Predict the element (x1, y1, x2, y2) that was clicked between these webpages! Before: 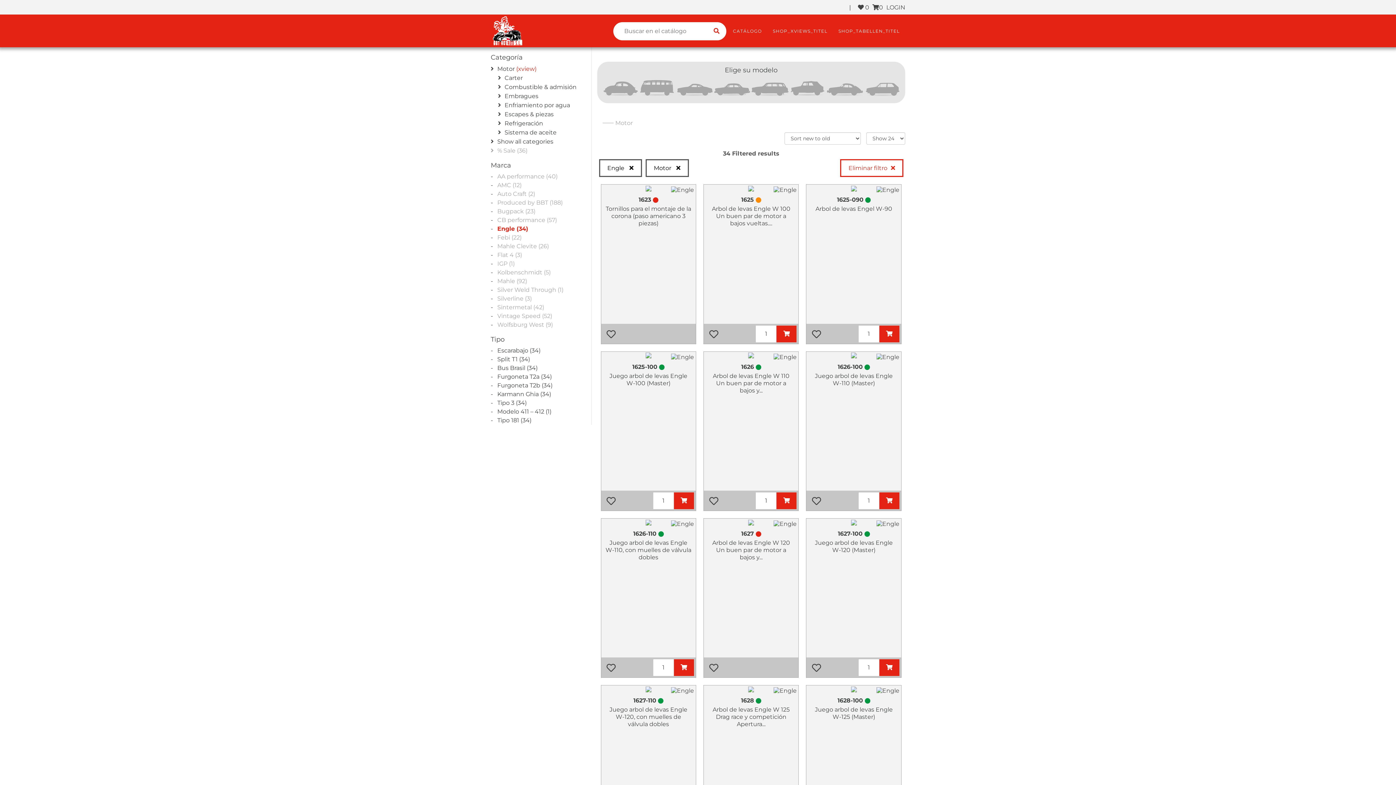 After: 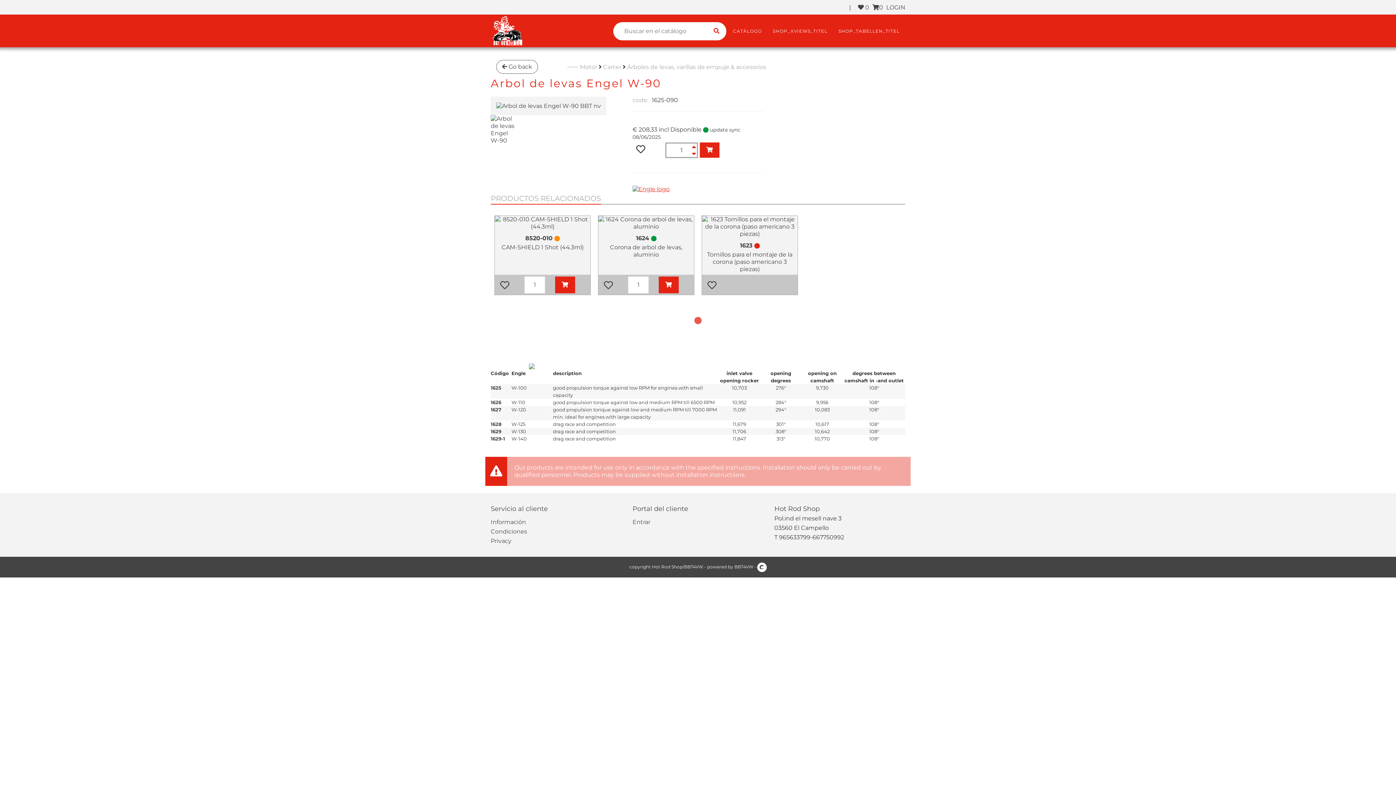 Action: label: 1625-090 

Arbol de levas Engel W-90

€ 208,33 incl bbox: (806, 192, 901, 214)